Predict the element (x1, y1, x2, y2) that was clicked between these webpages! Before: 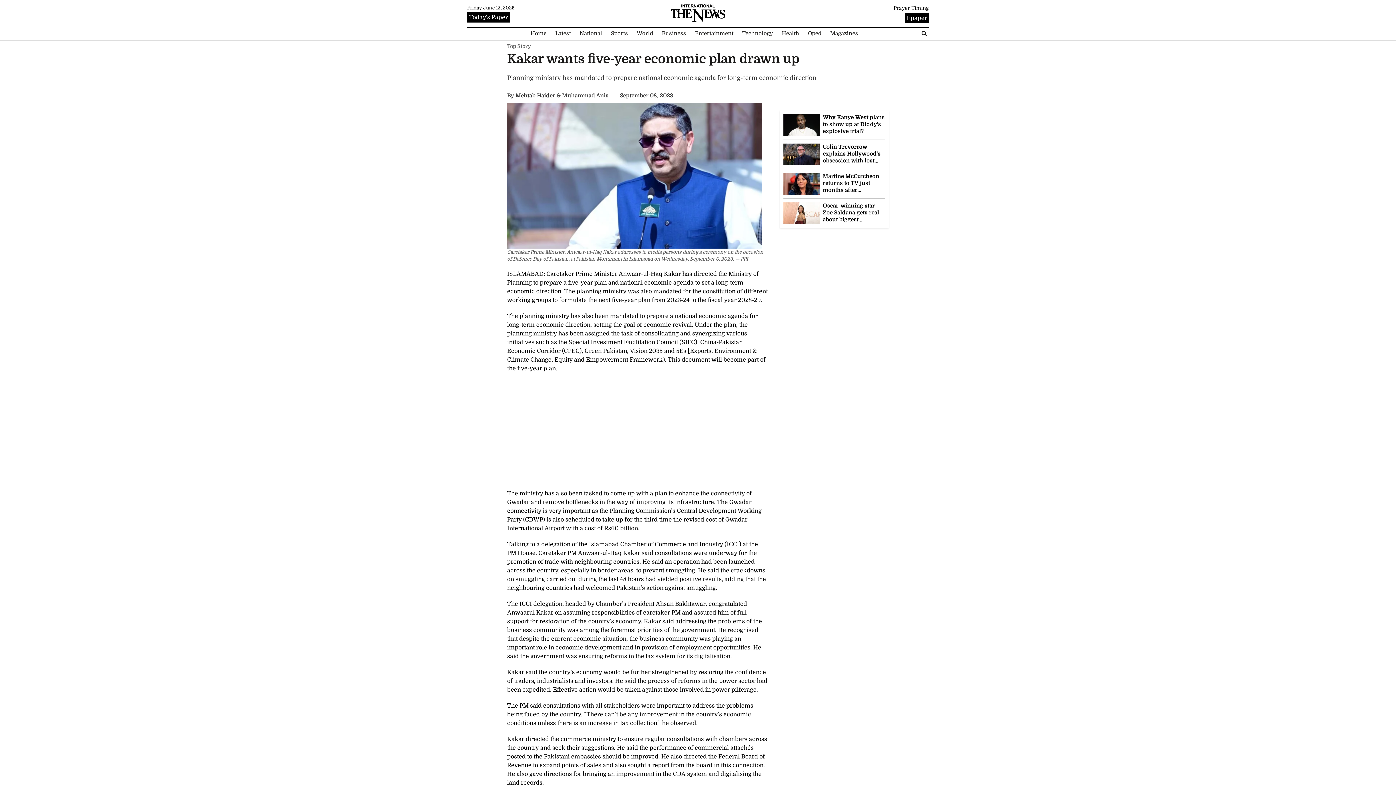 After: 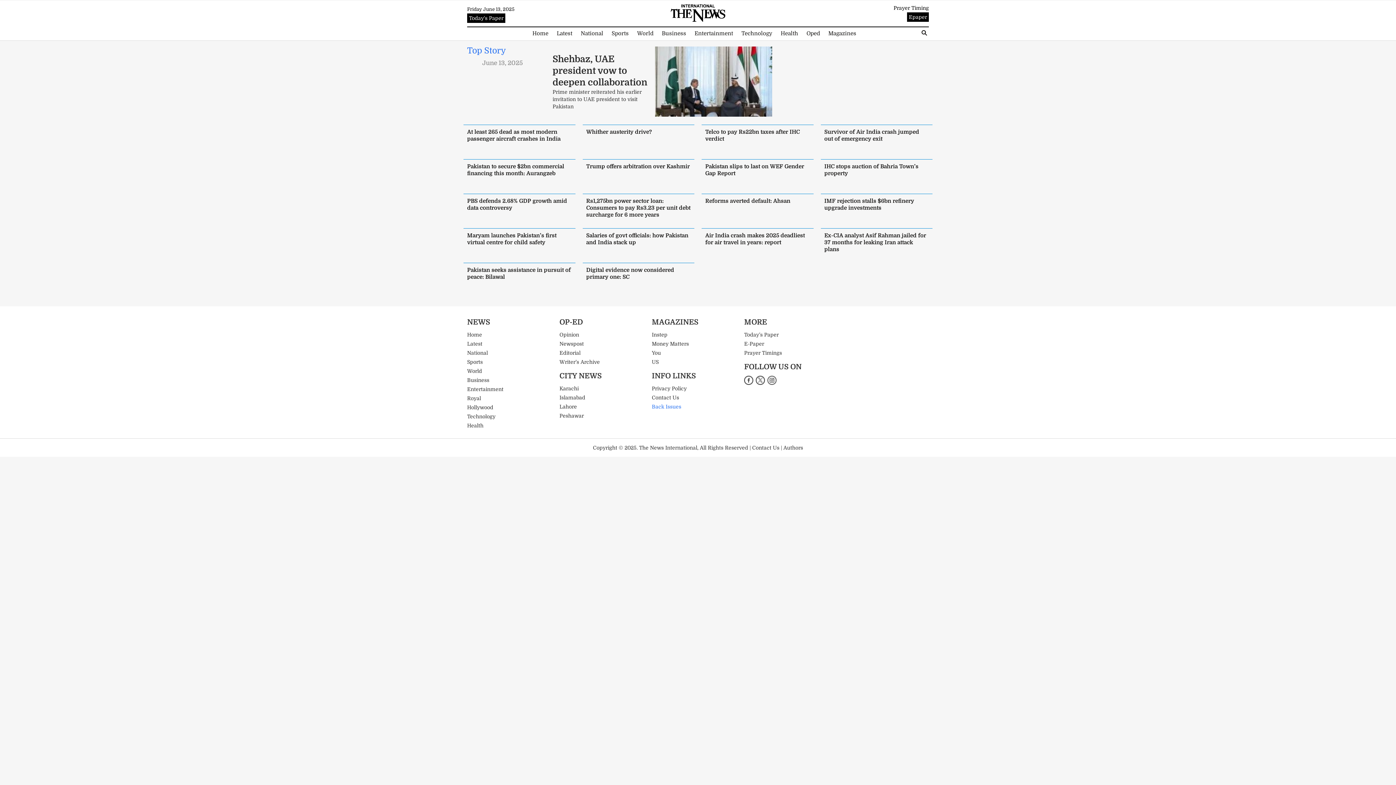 Action: bbox: (507, 43, 530, 49) label: Top Story